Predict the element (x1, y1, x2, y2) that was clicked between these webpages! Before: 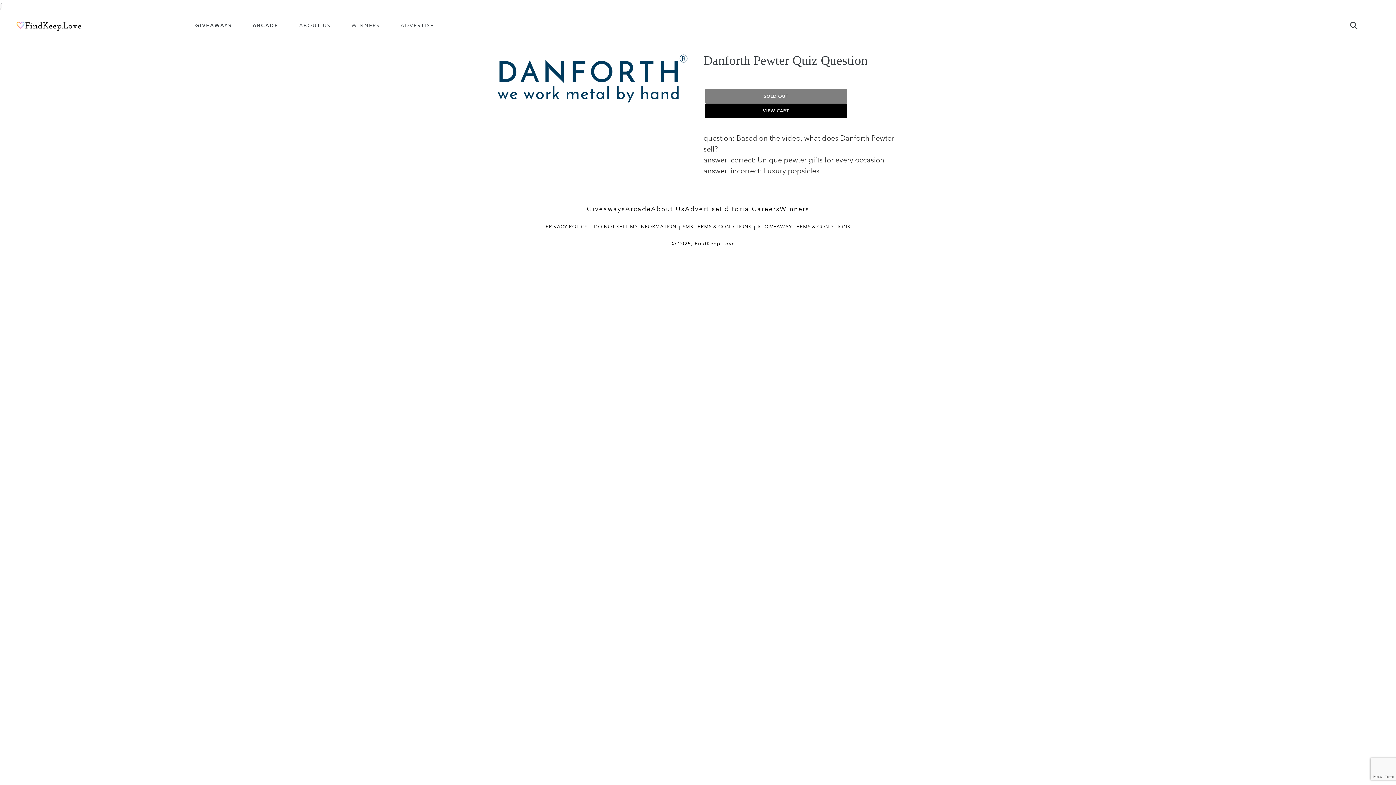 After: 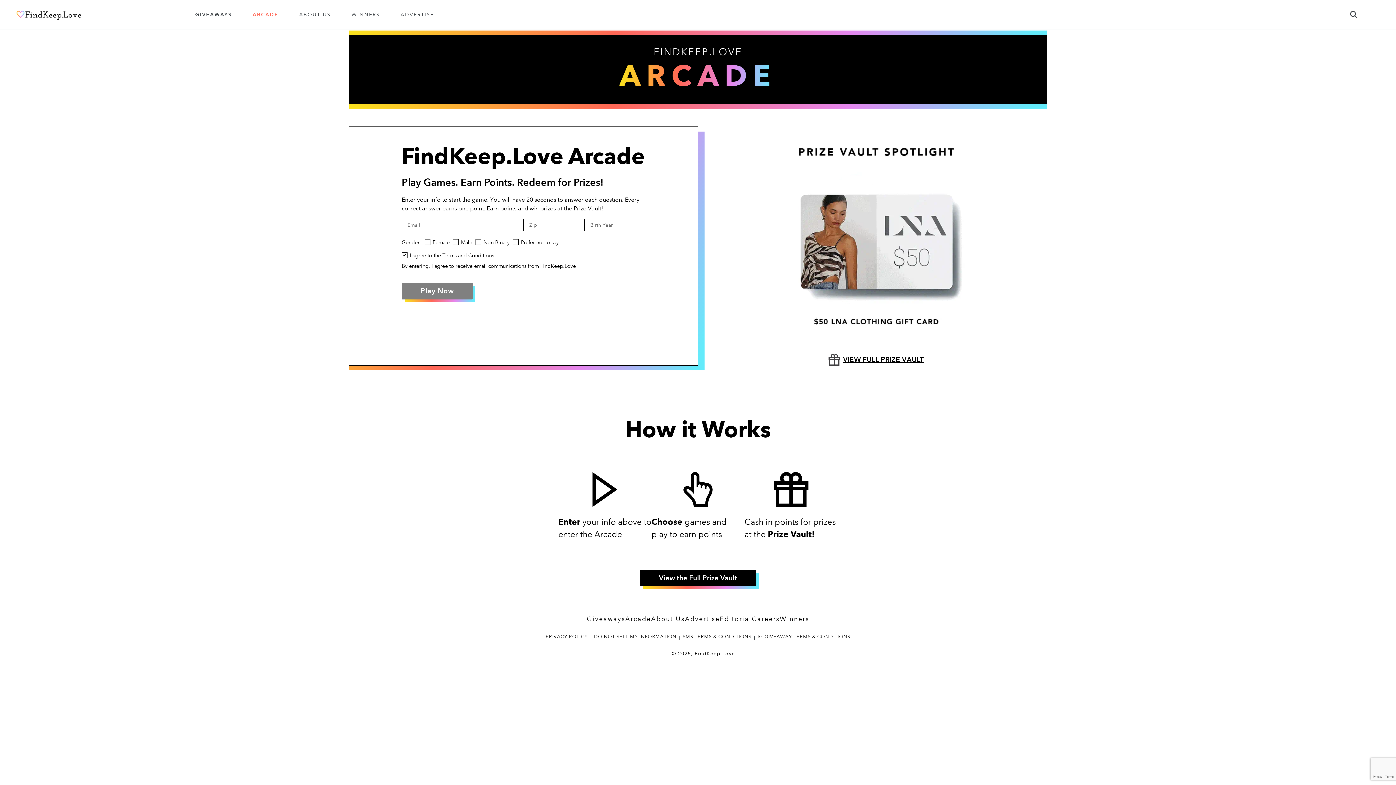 Action: label: Arcade bbox: (625, 204, 651, 215)